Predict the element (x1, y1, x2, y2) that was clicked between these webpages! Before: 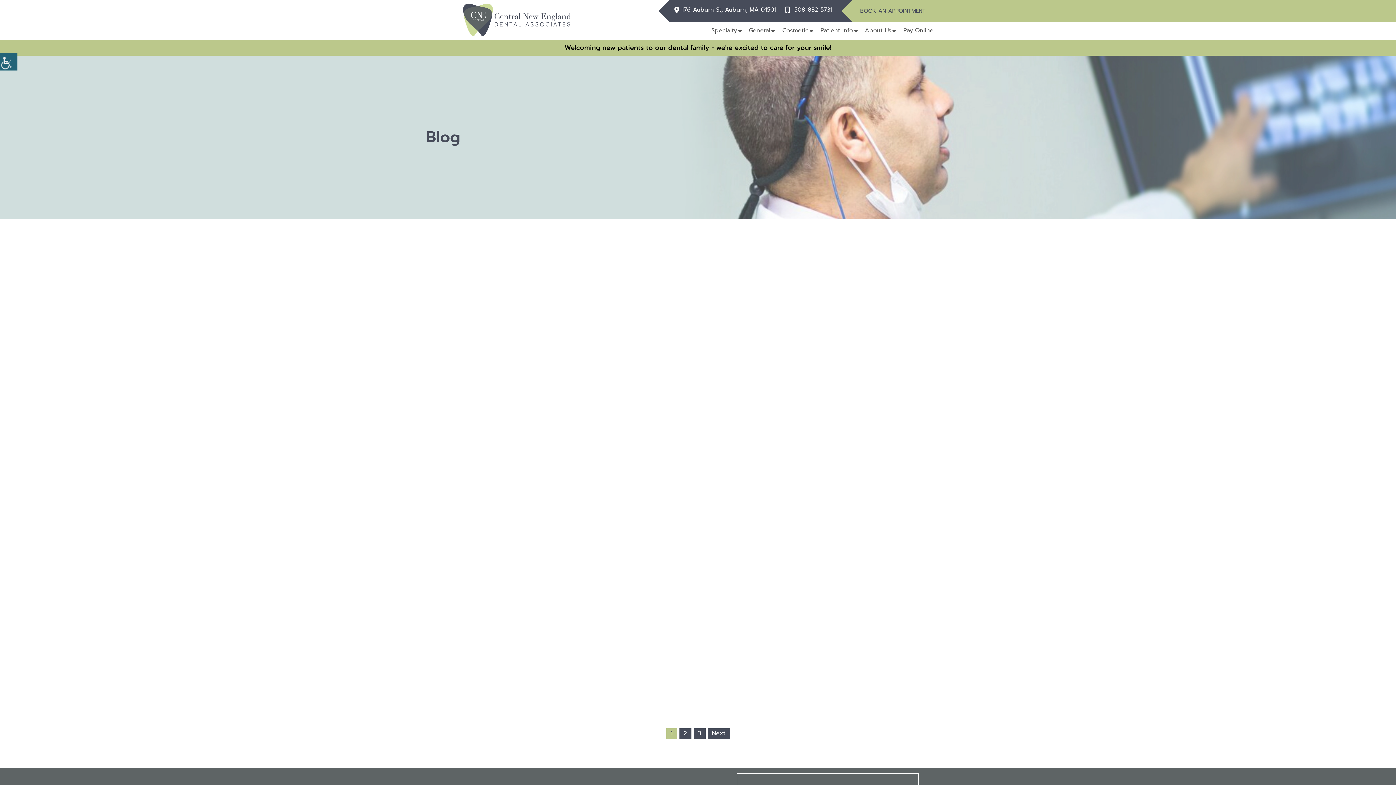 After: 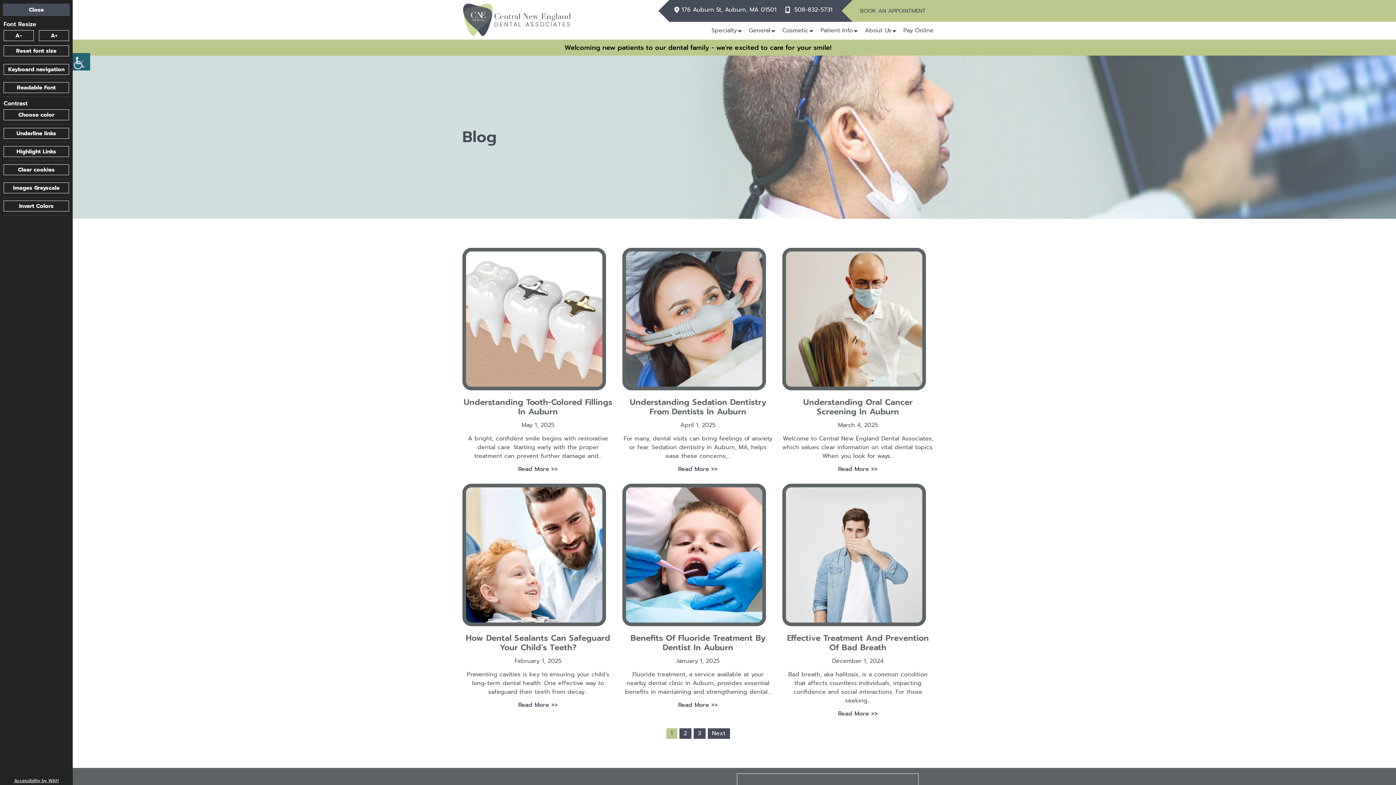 Action: label: Accessibility Helper sidebar bbox: (0, 53, 17, 70)